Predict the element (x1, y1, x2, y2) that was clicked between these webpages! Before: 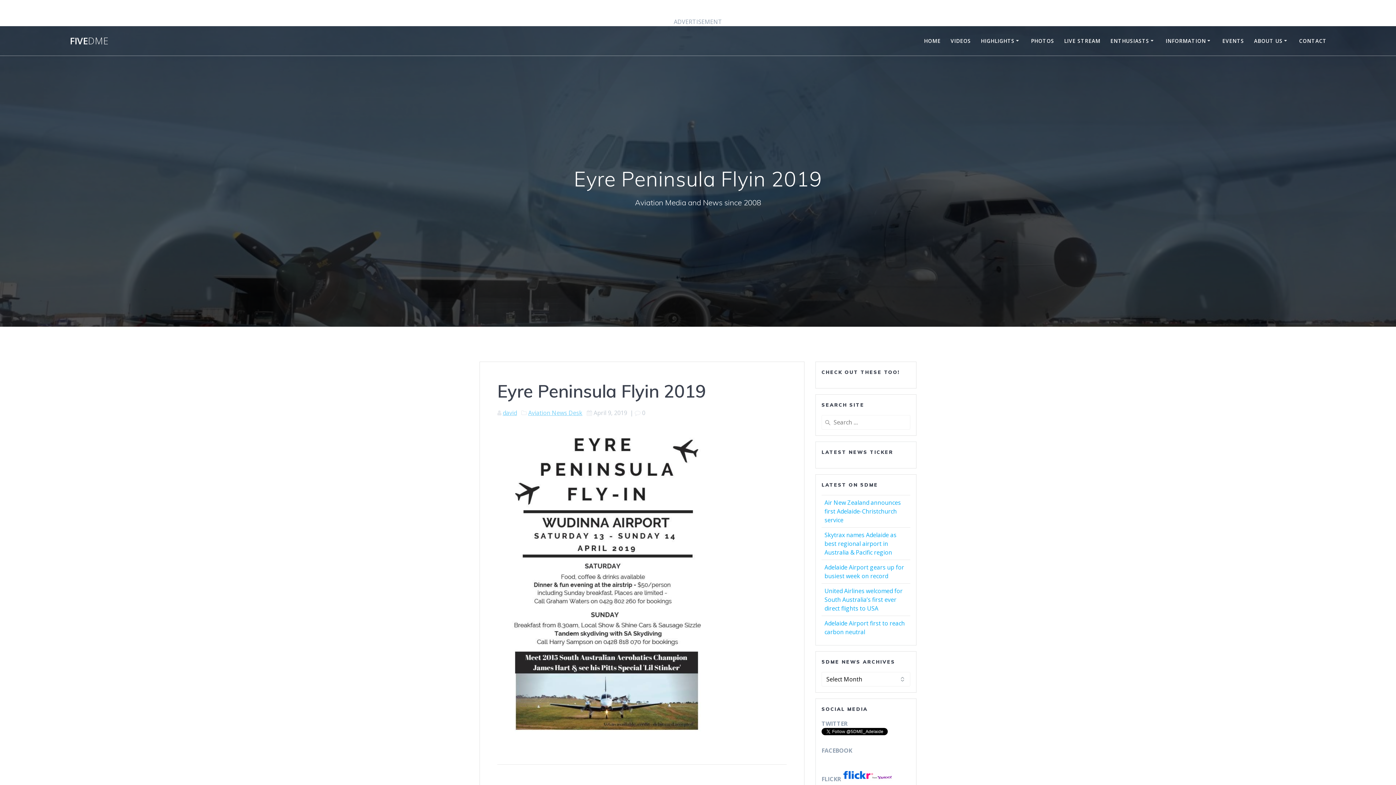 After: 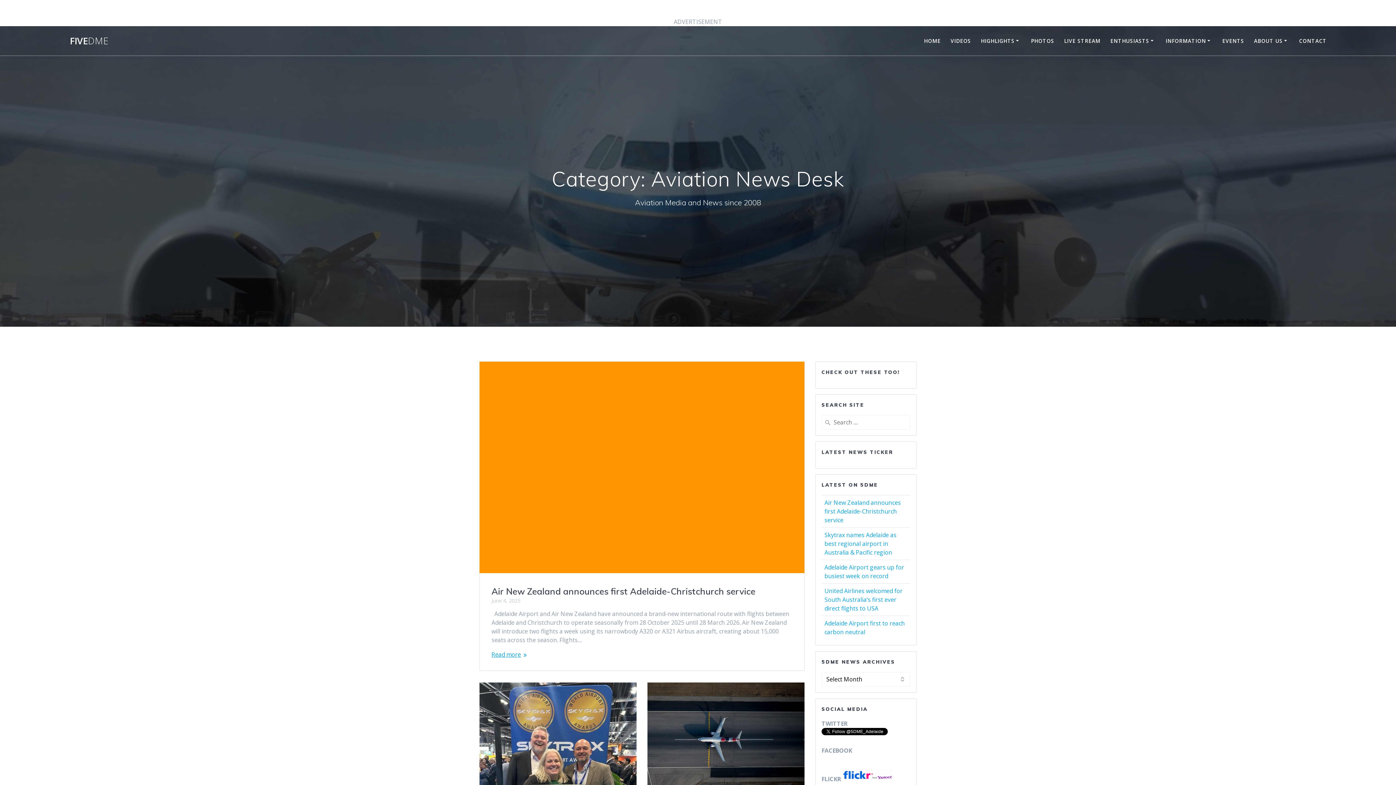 Action: bbox: (528, 408, 582, 416) label: Aviation News Desk